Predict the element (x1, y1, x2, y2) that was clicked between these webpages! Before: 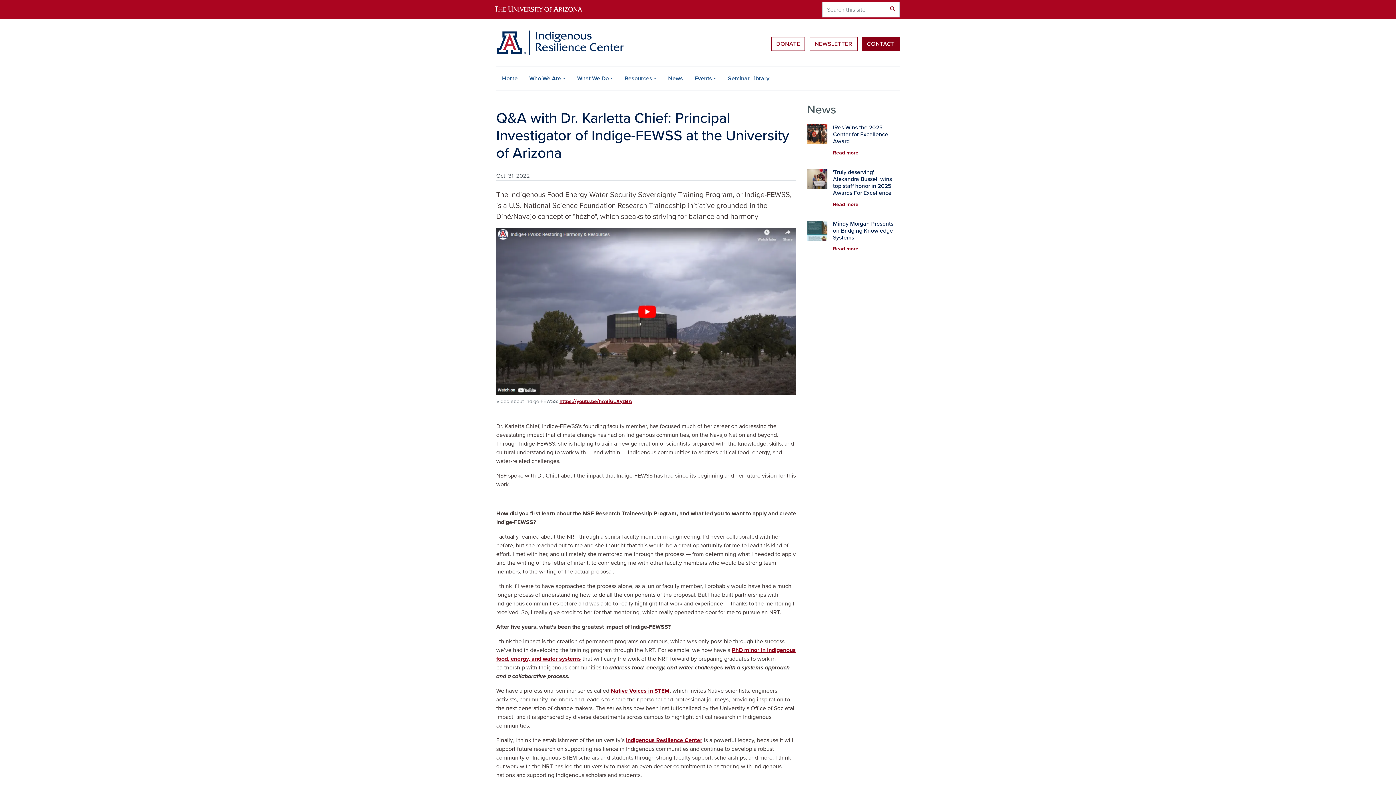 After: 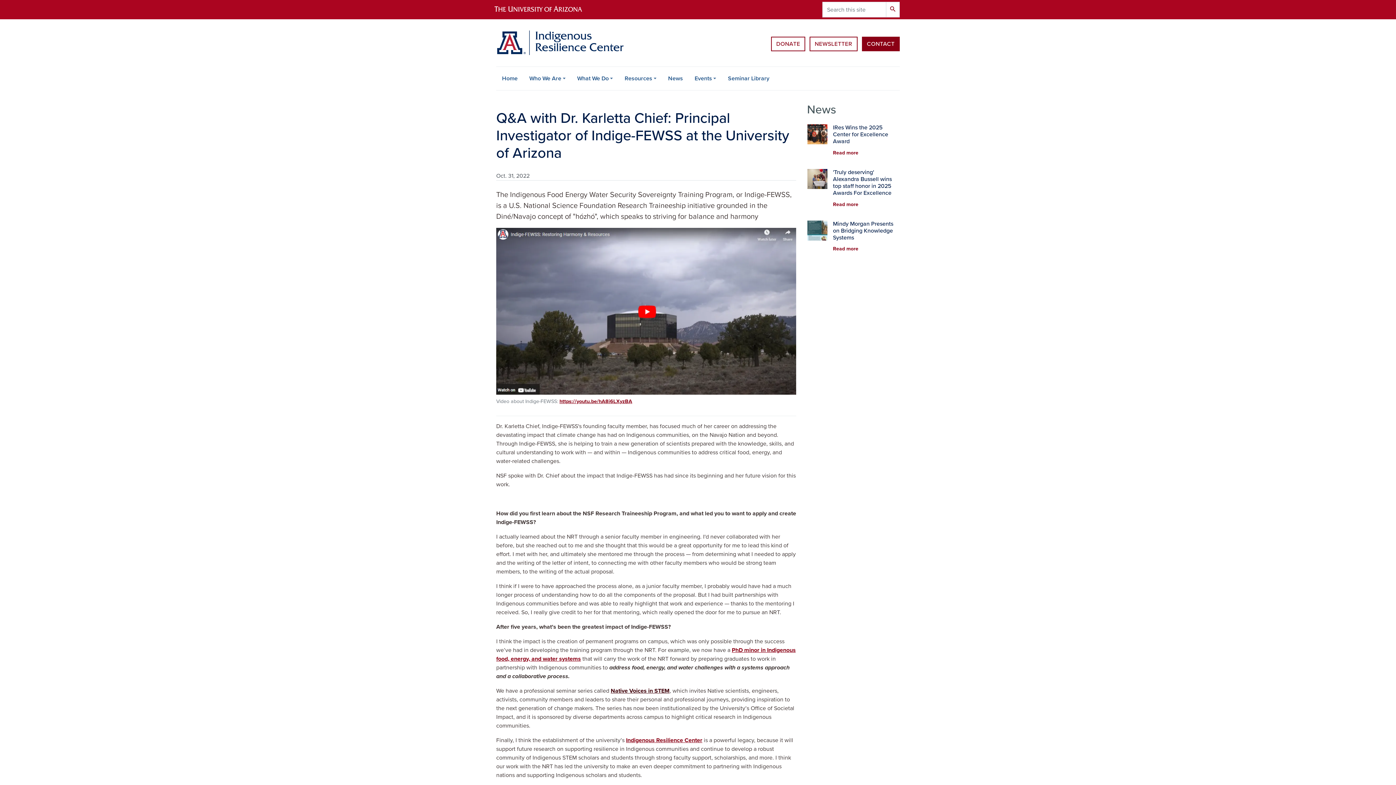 Action: bbox: (610, 687, 669, 694) label: Native Voices in STEM